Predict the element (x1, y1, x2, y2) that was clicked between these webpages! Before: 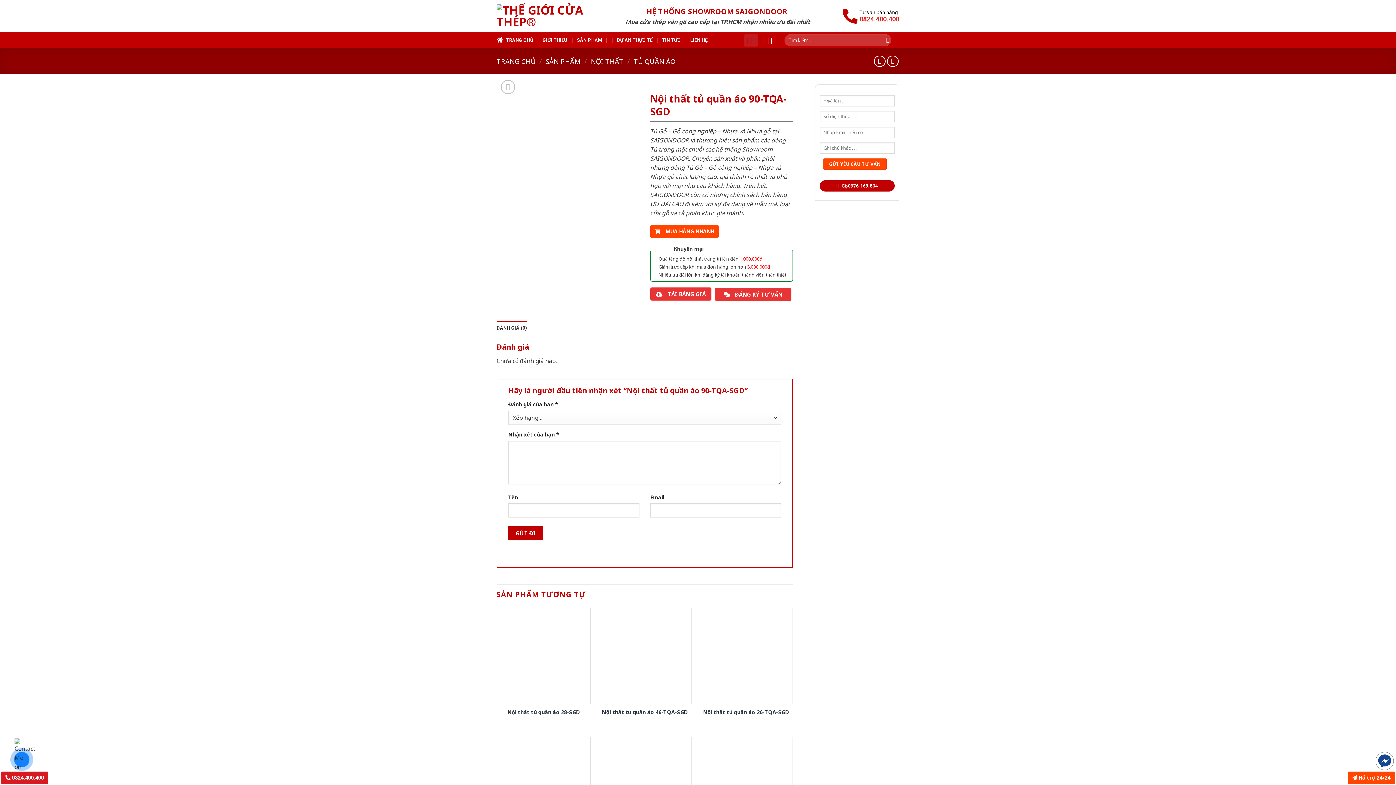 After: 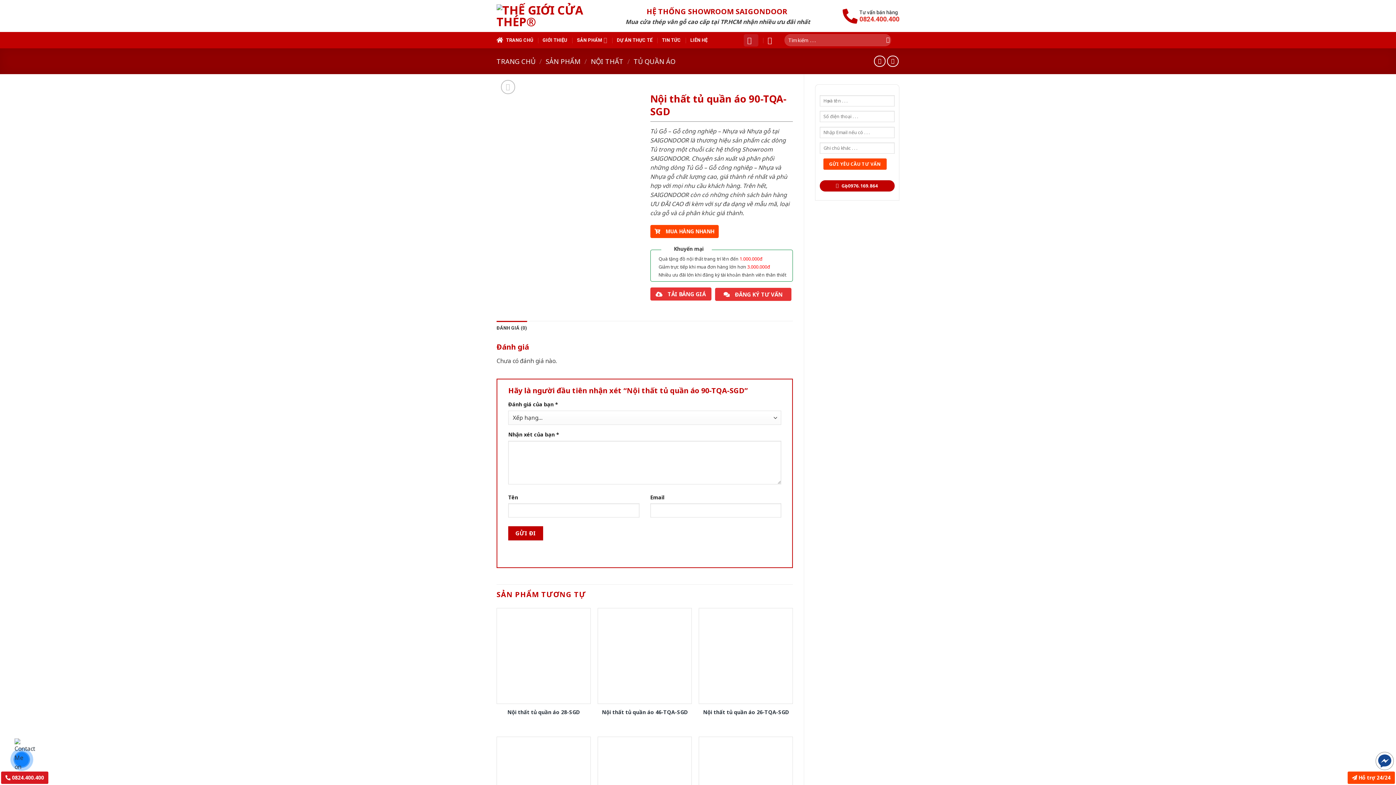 Action: bbox: (1, 772, 48, 784) label:  0824.400.400